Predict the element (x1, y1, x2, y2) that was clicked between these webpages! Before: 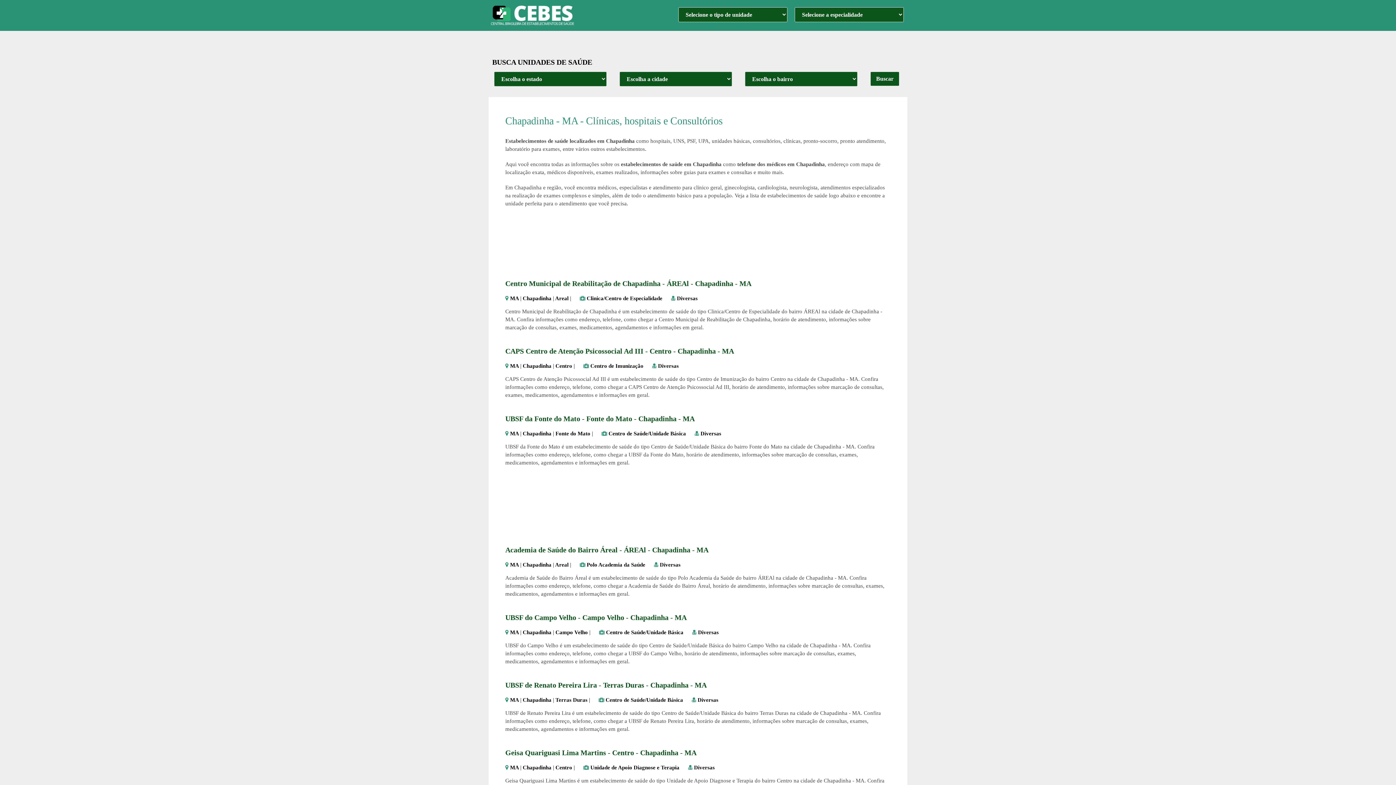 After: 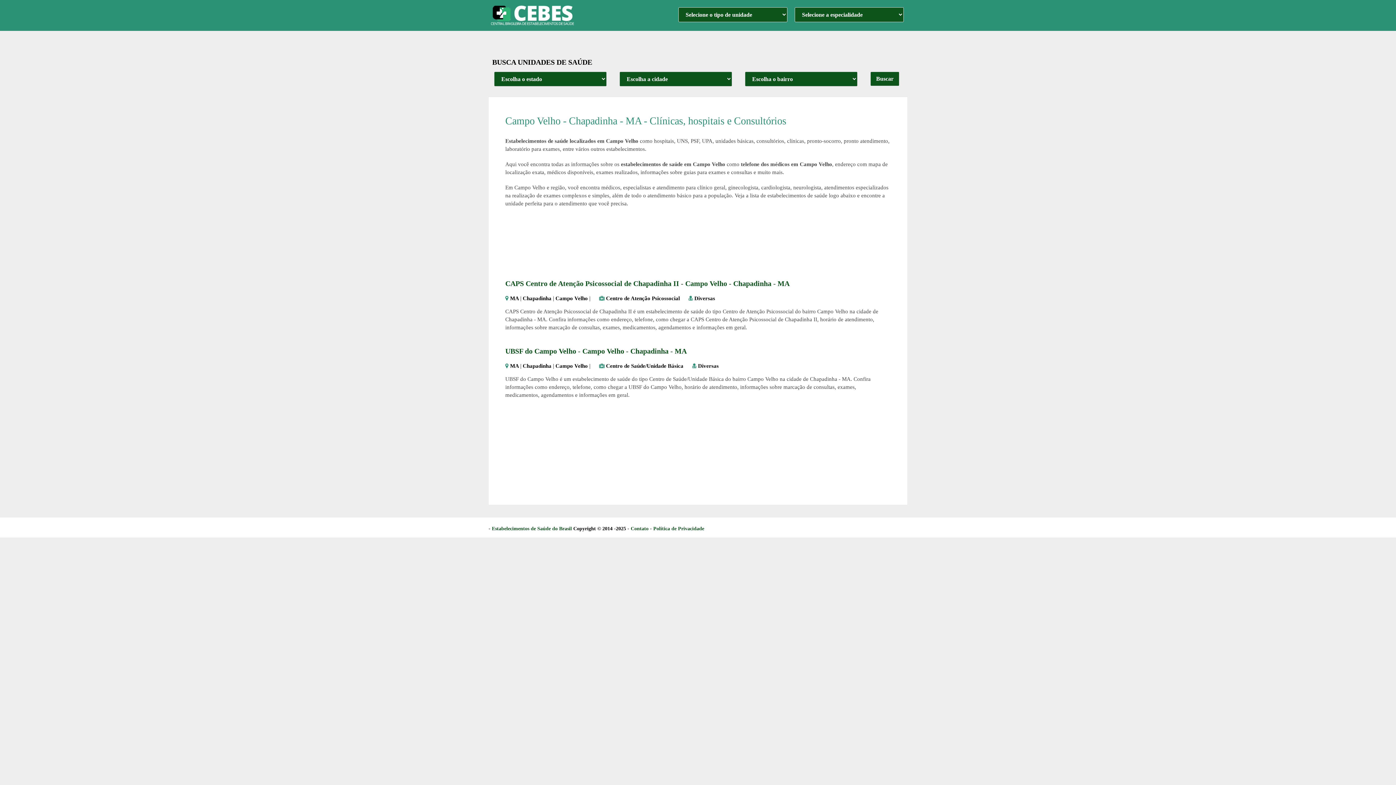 Action: label: Campo Velho bbox: (555, 629, 588, 635)